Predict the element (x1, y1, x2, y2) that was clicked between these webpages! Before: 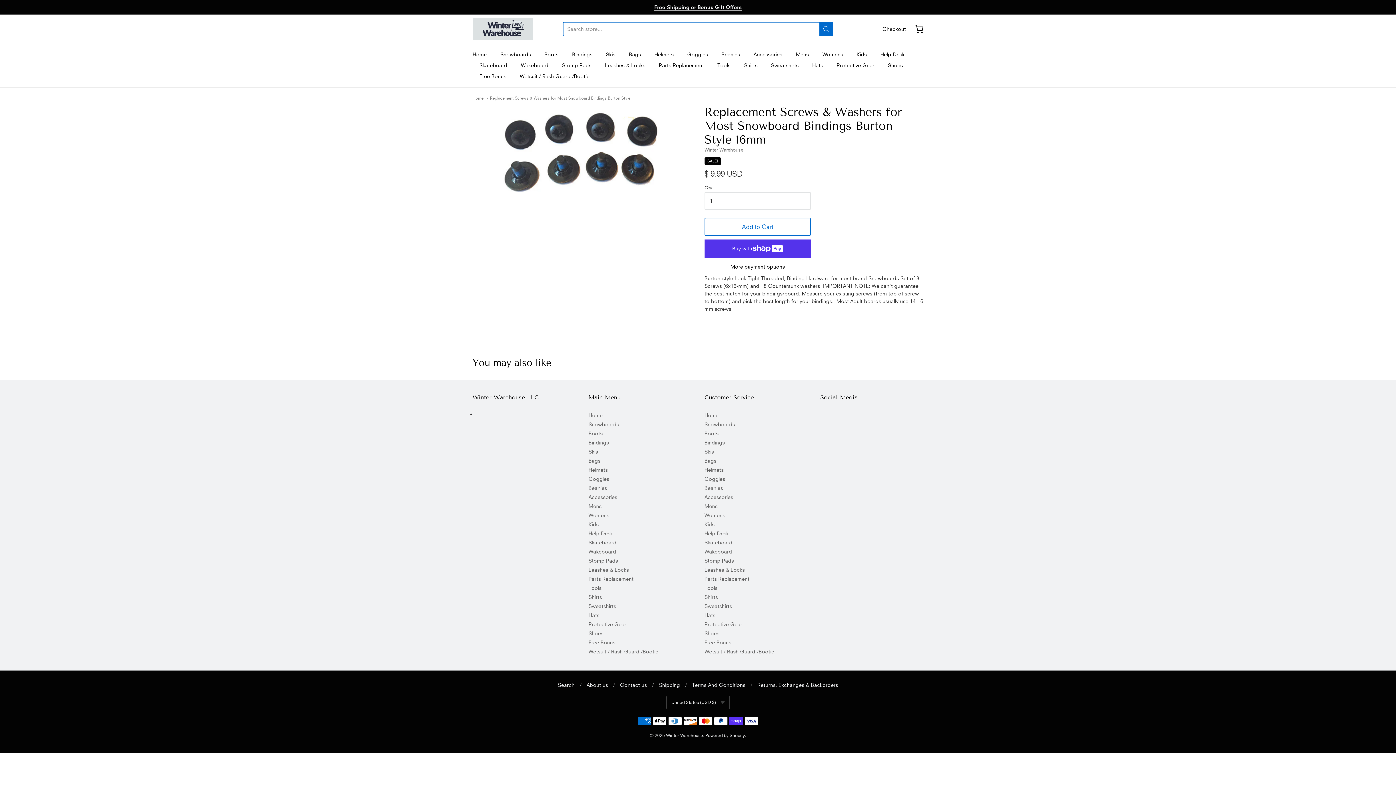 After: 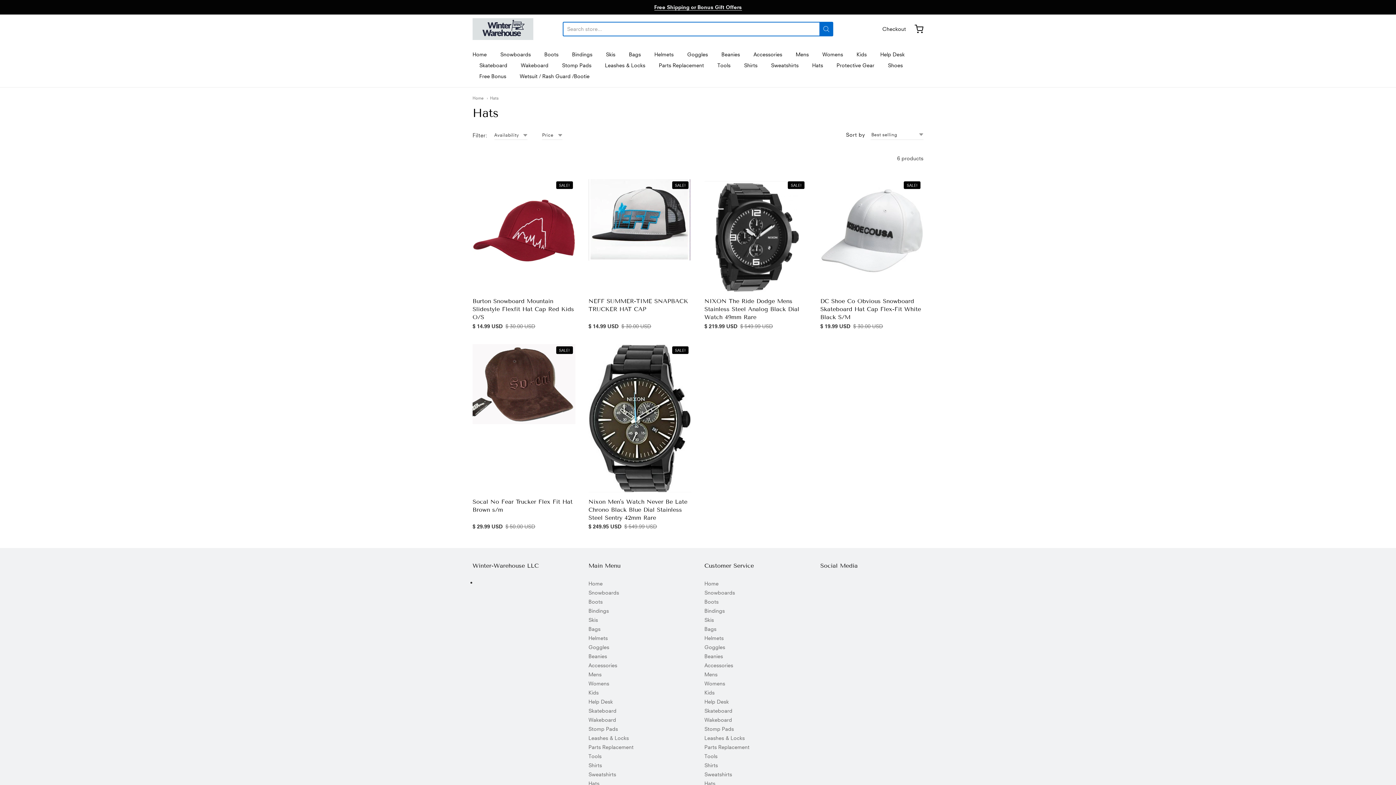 Action: label: Hats bbox: (704, 611, 807, 620)